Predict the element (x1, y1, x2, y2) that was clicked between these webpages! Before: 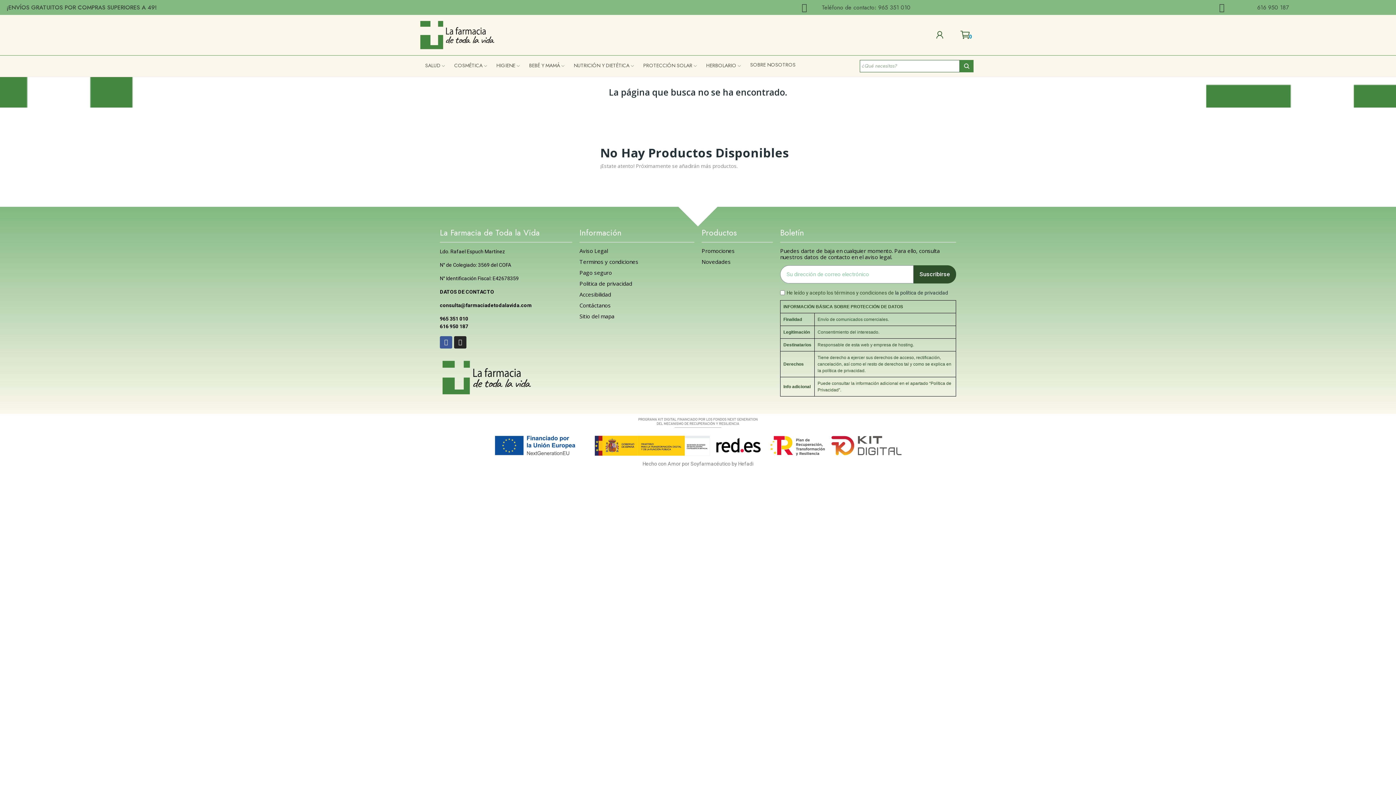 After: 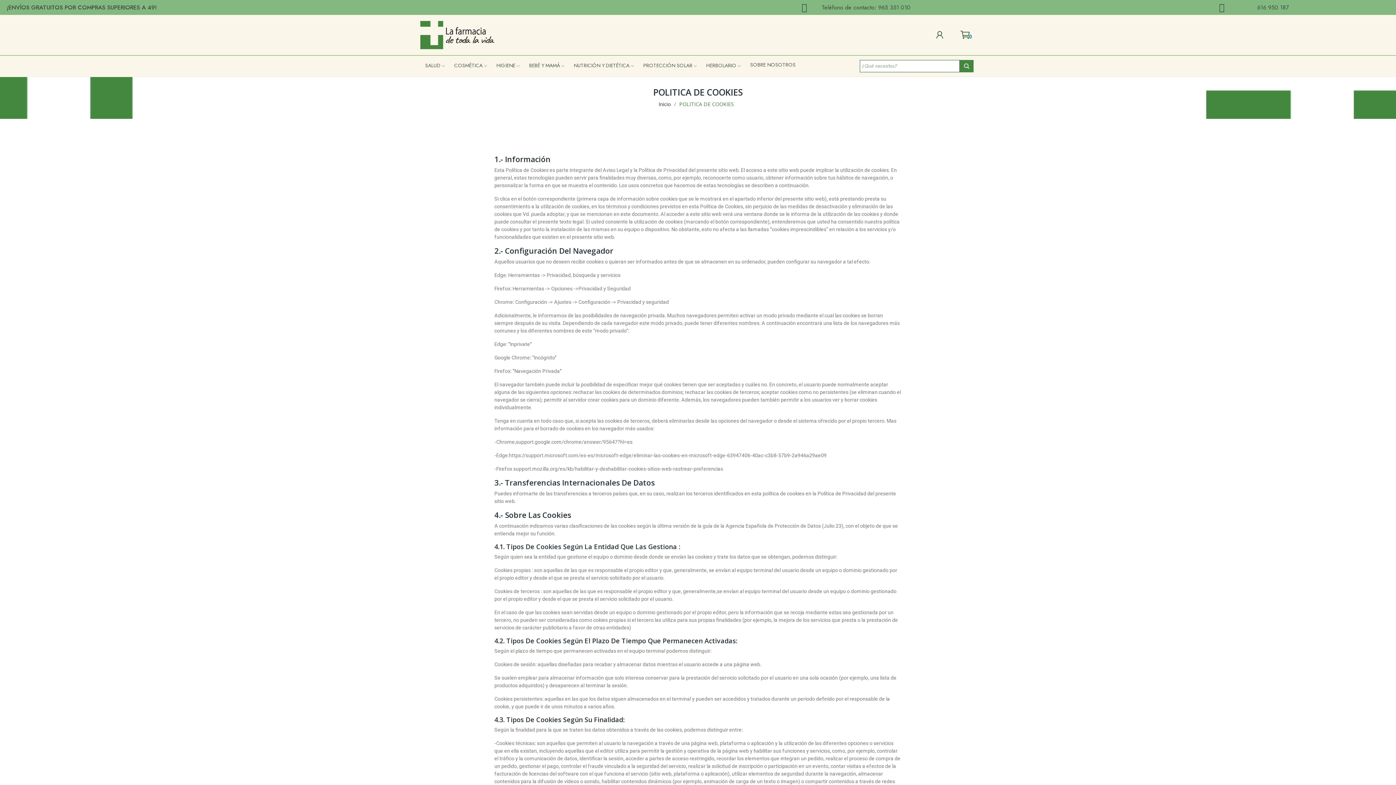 Action: bbox: (895, 289, 948, 295) label: la política de privacidad